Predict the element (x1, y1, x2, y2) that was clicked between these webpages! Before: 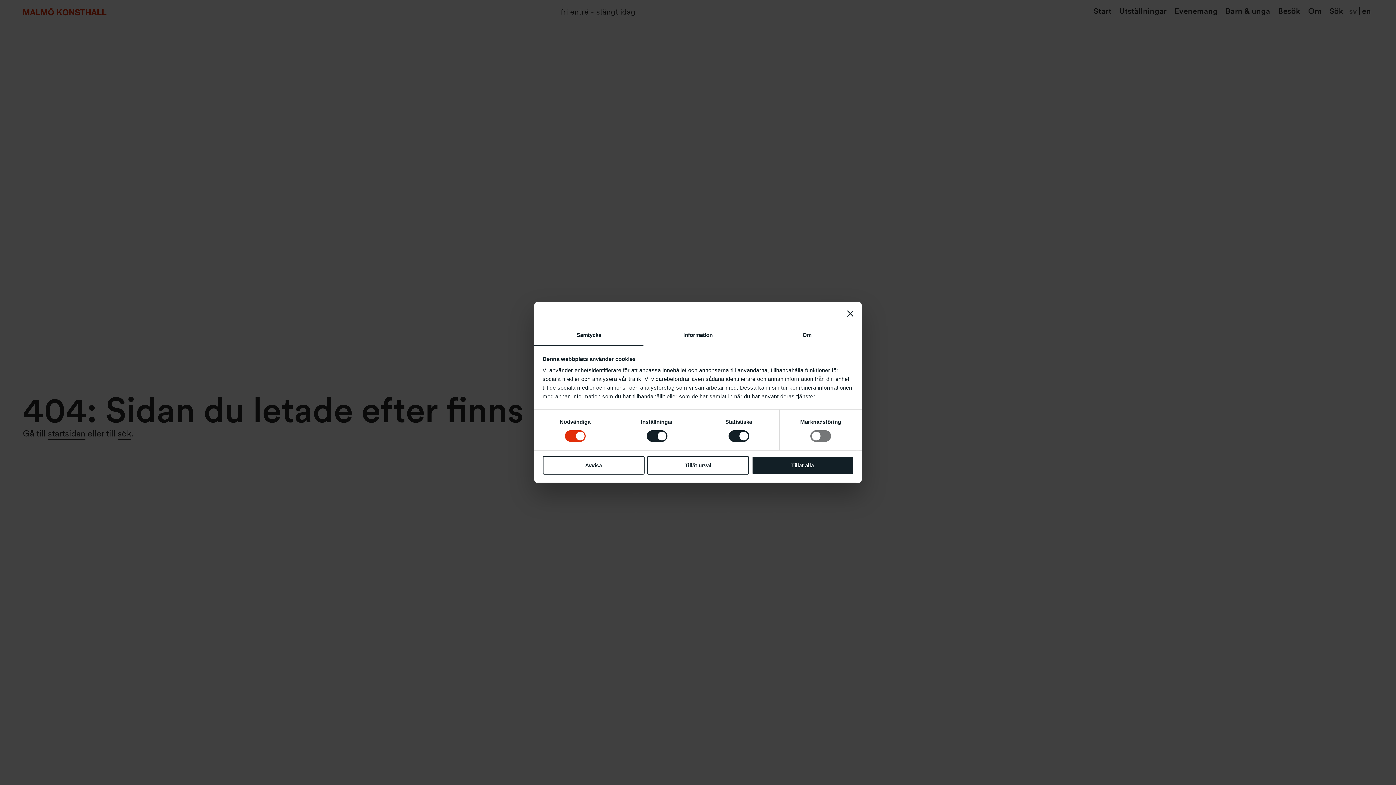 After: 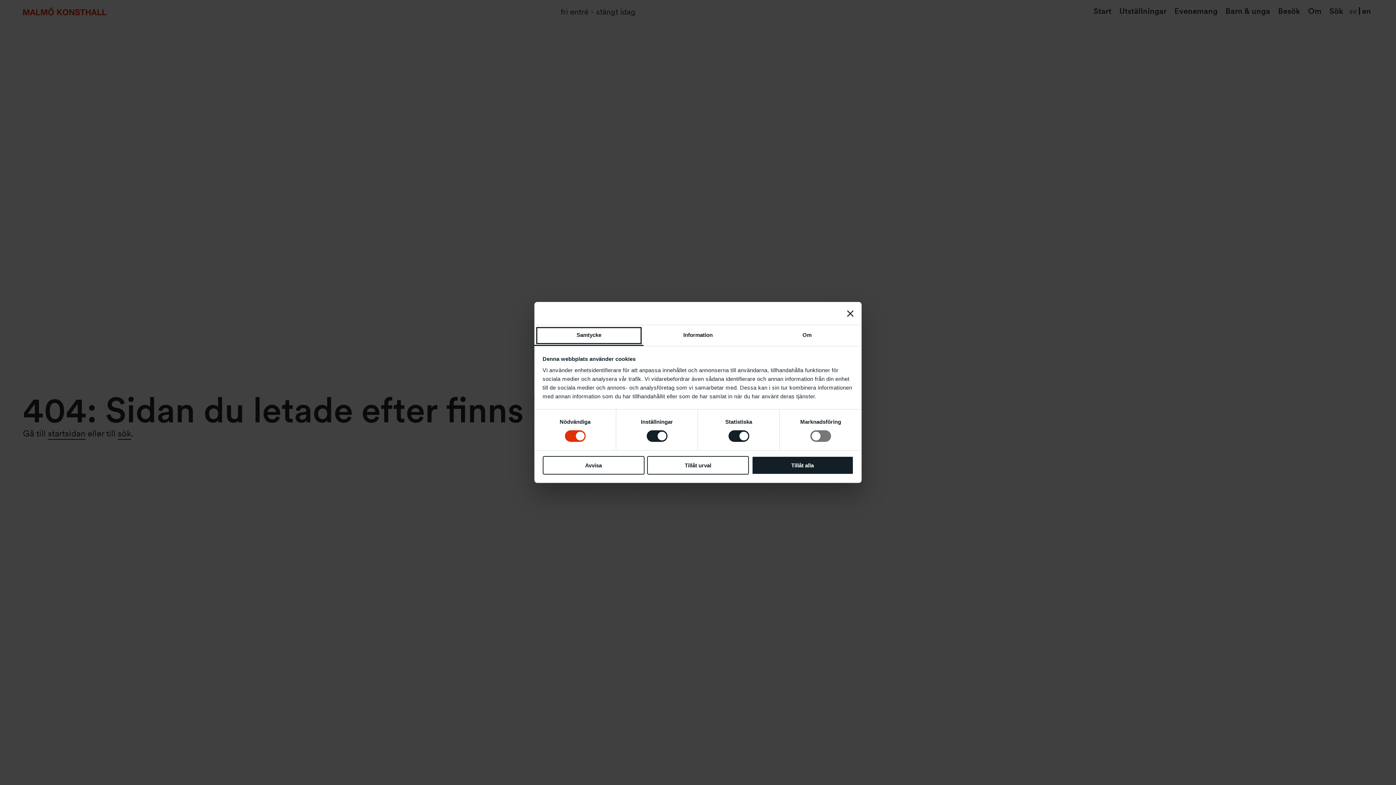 Action: bbox: (534, 325, 643, 346) label: Samtycke